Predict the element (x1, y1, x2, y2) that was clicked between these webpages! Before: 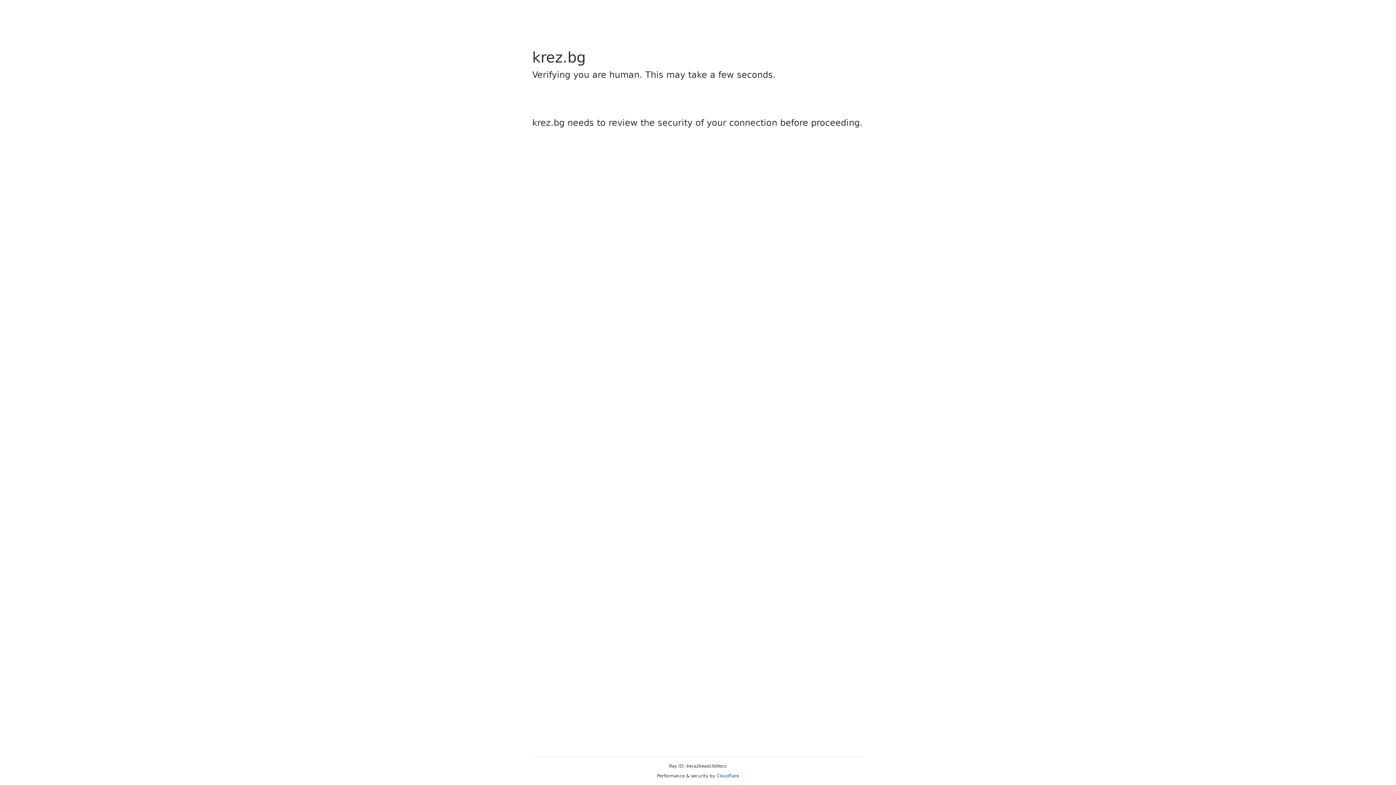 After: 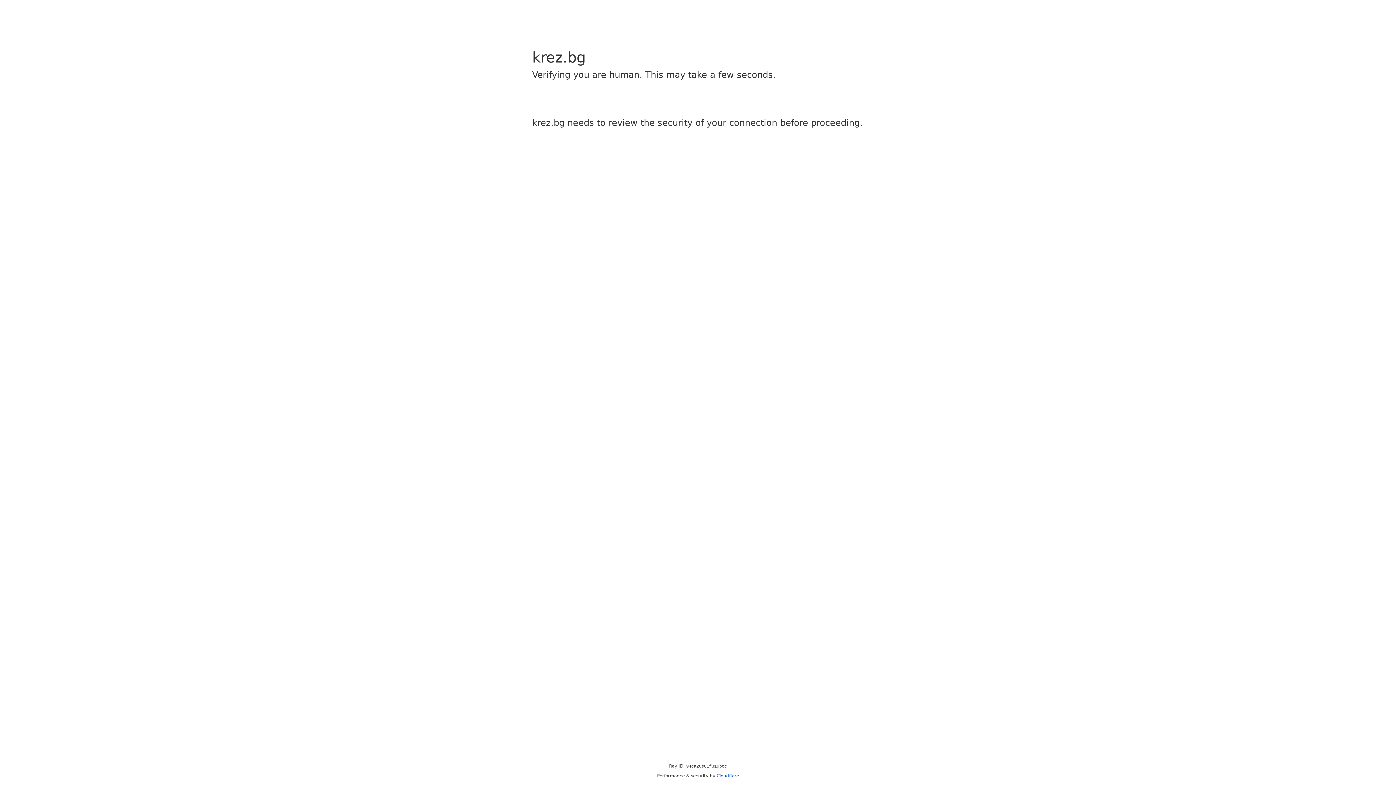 Action: label: Cloudflare bbox: (716, 773, 739, 778)